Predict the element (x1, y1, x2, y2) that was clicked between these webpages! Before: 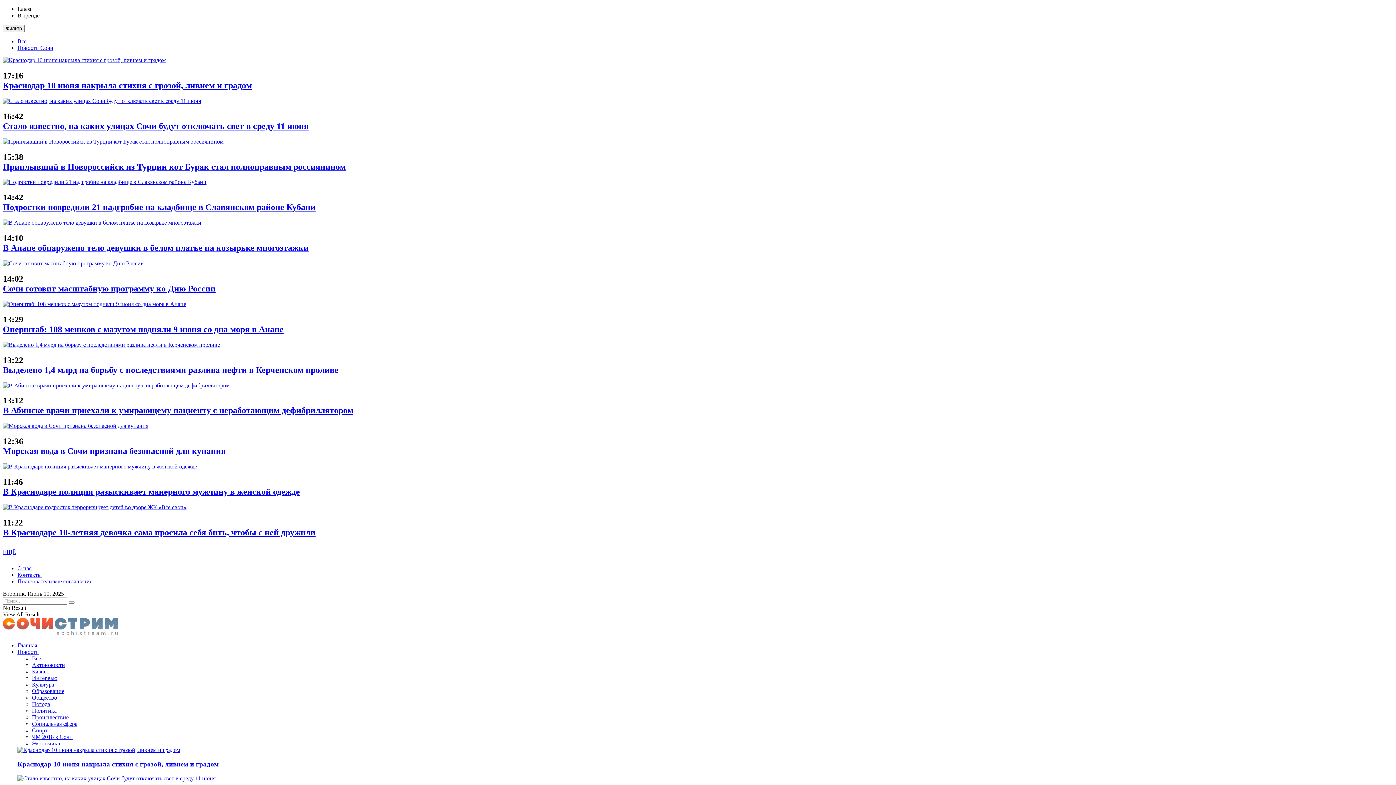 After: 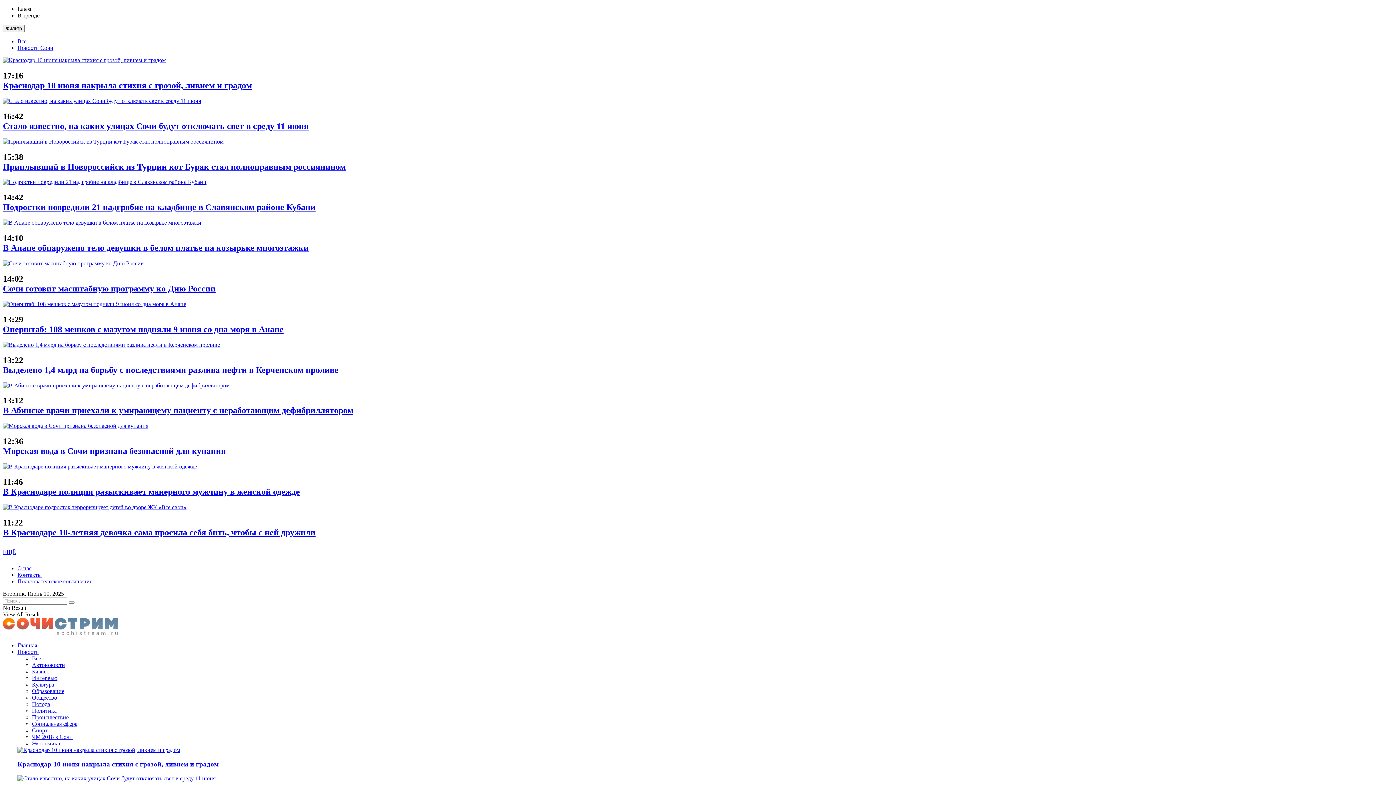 Action: bbox: (2, 487, 300, 496) label: В Краснодаре полиция разыскивает манерного мужчину в женской одежде